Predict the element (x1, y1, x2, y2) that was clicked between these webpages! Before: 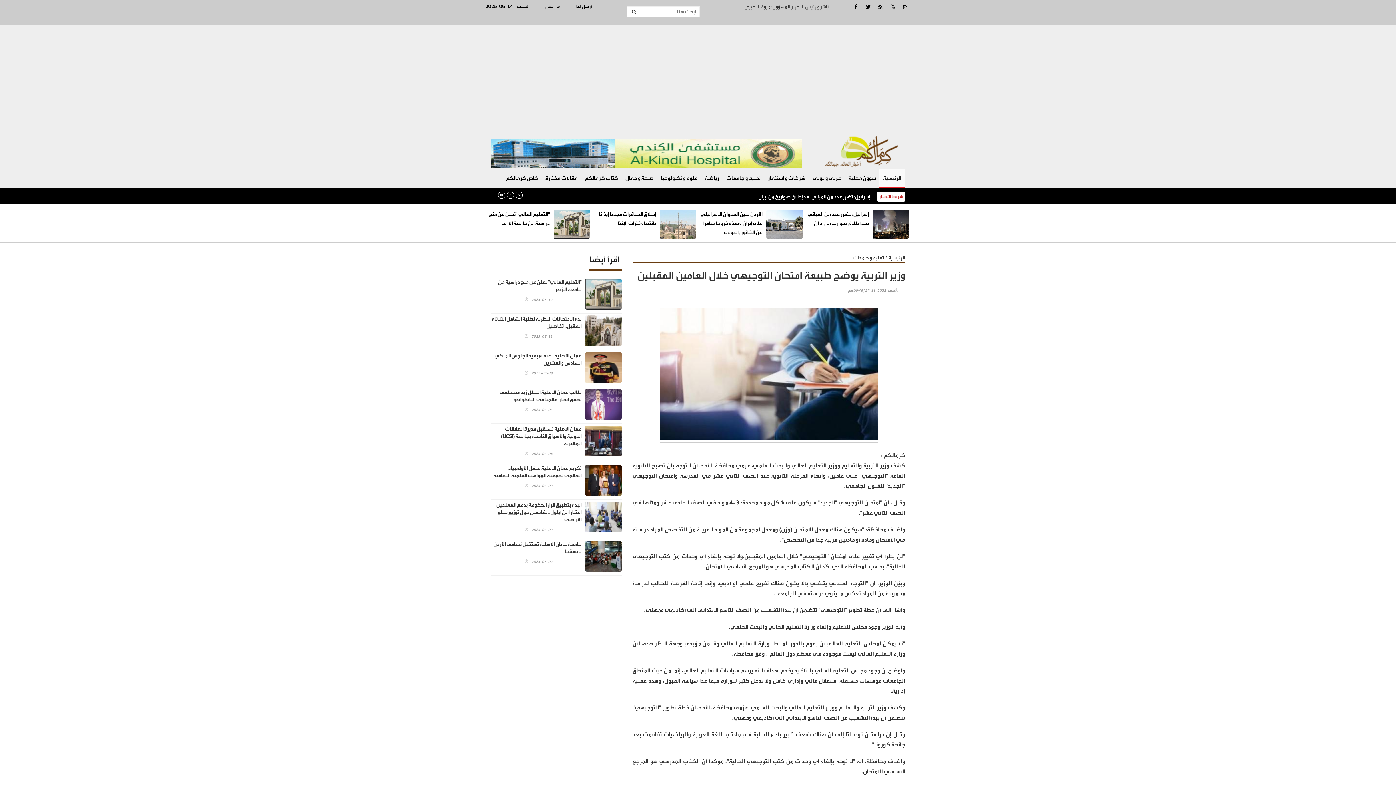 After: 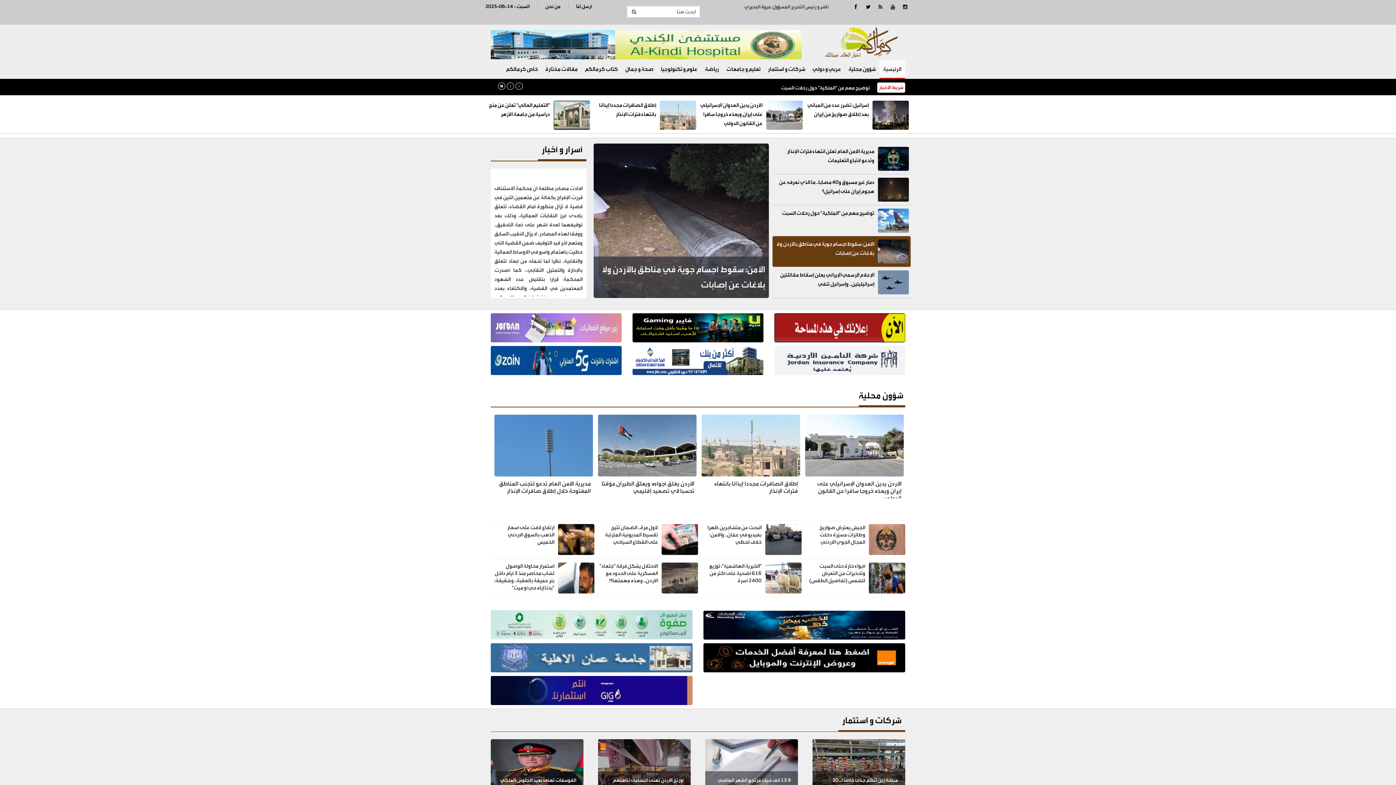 Action: bbox: (801, 133, 905, 169)